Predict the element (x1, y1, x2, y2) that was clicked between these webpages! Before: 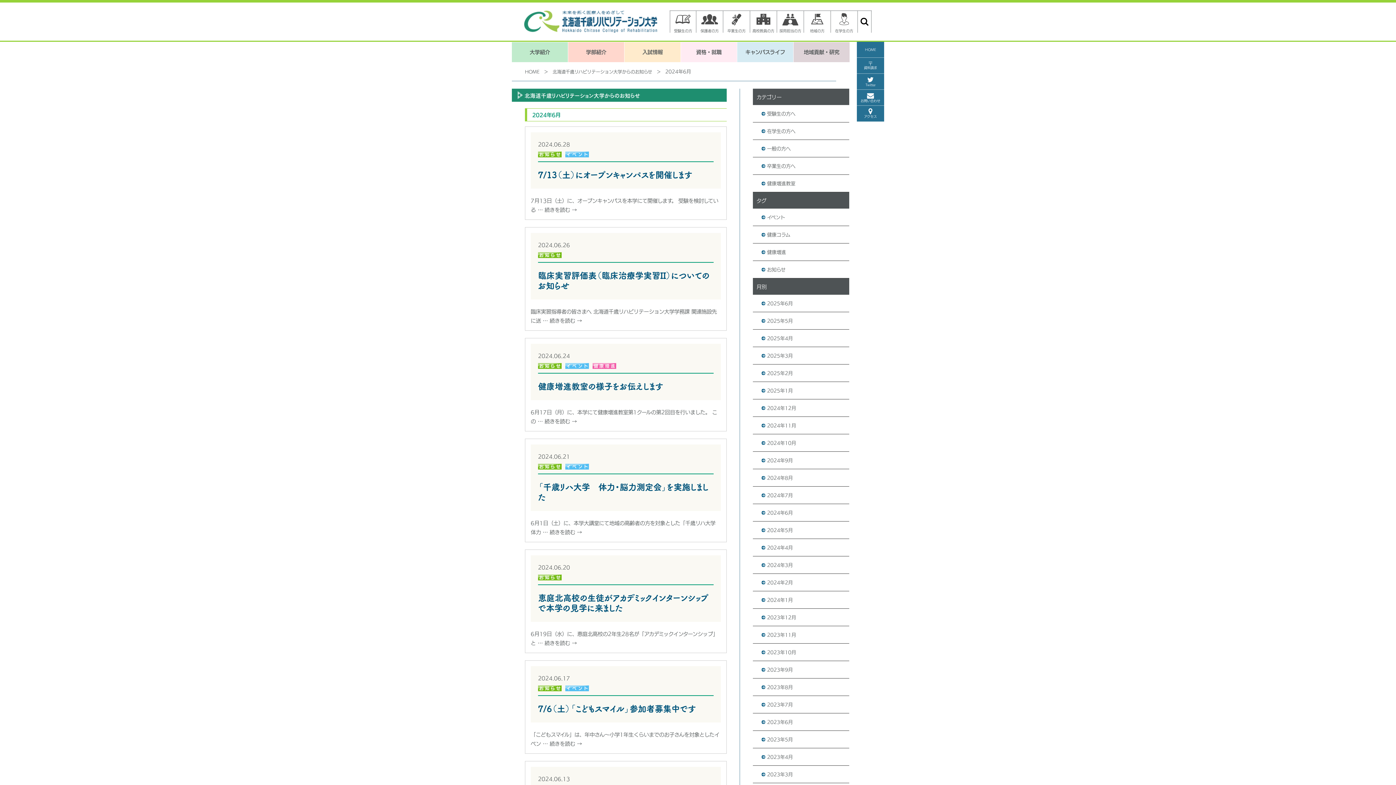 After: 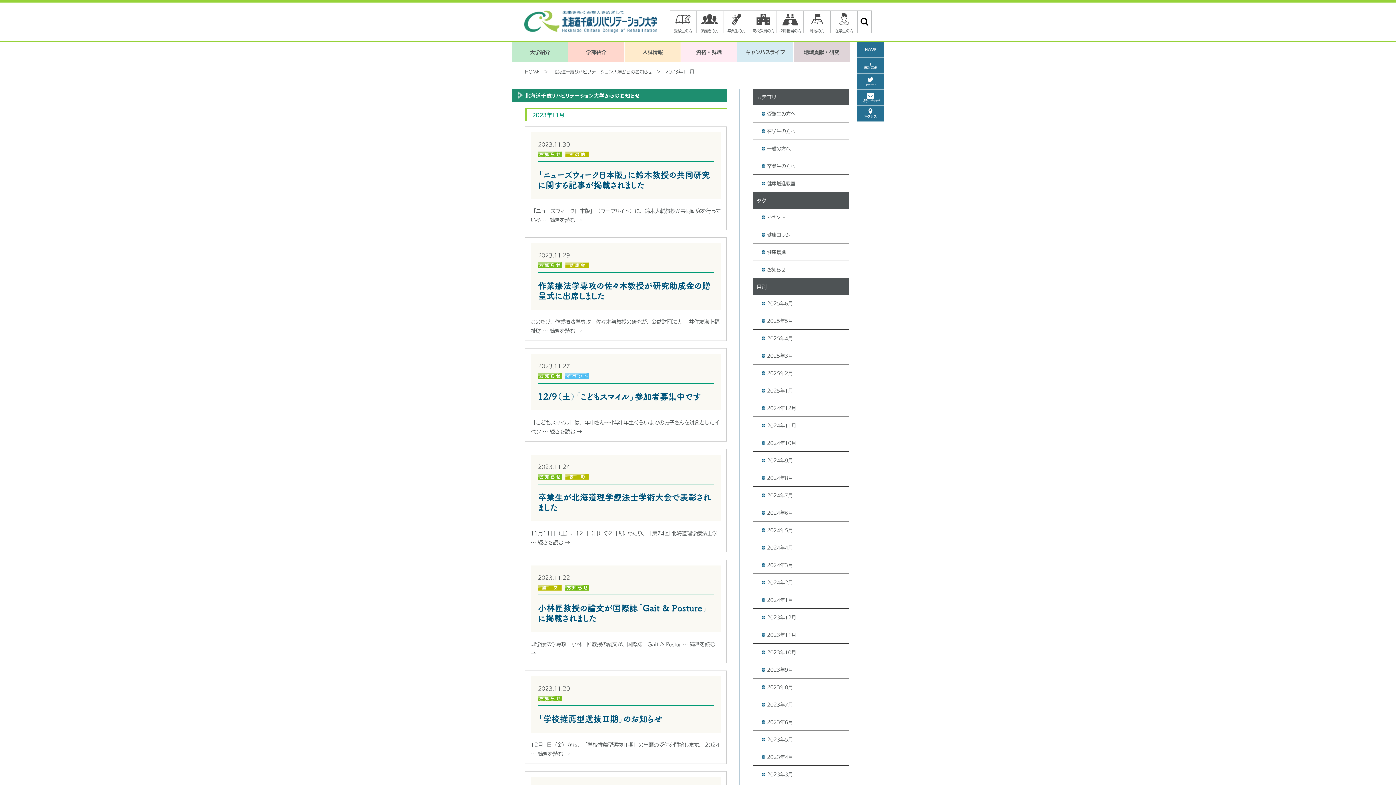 Action: bbox: (753, 626, 849, 643) label: 2023年11月